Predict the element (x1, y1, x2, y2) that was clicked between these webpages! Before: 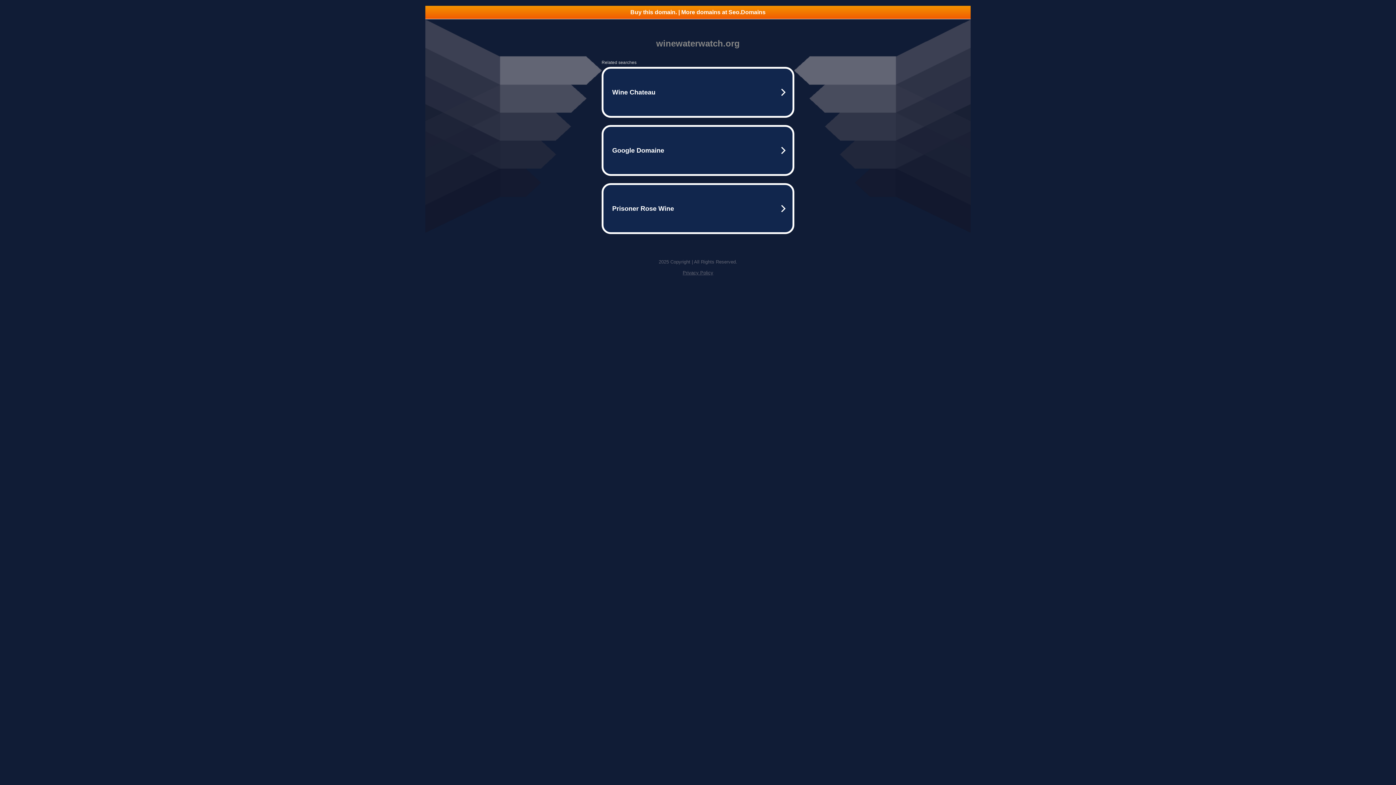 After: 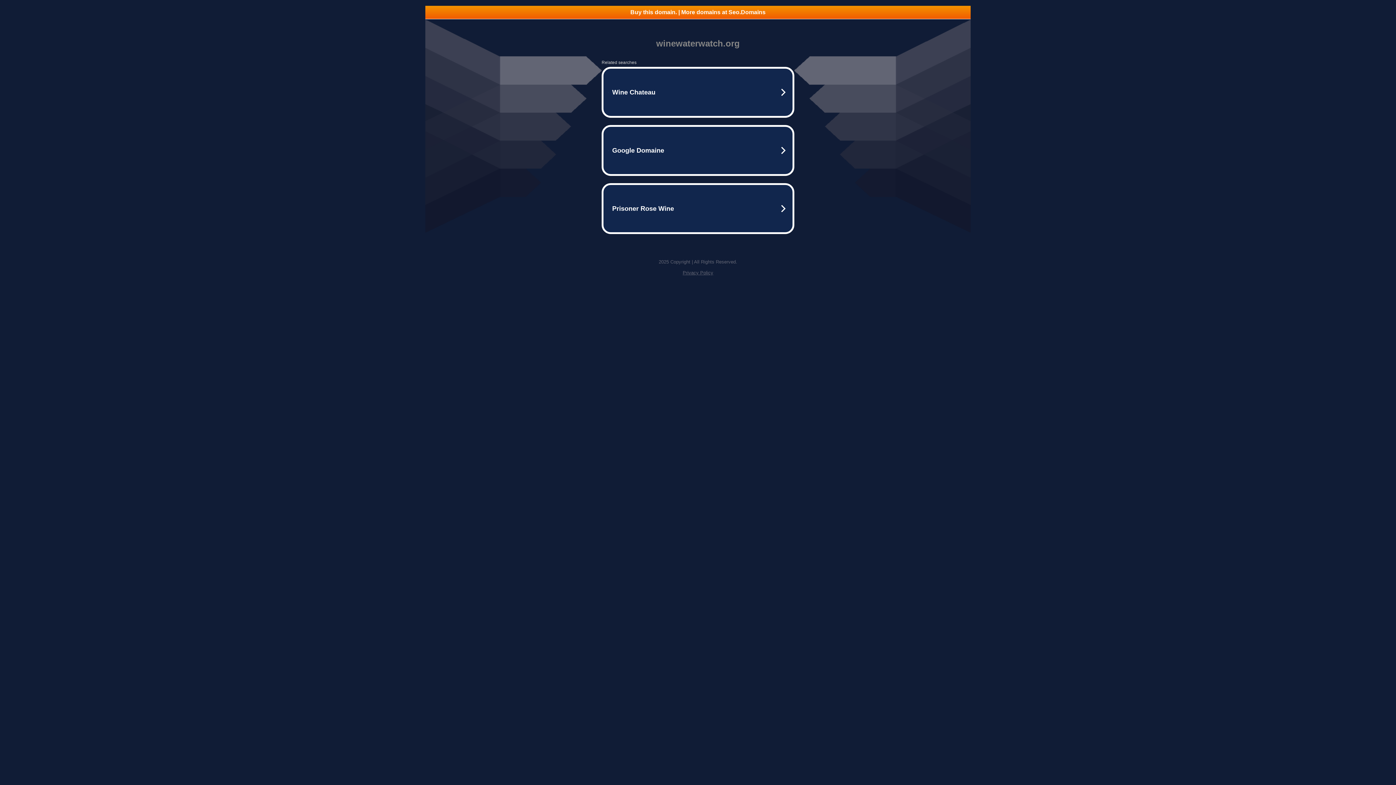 Action: bbox: (682, 270, 713, 275) label: Privacy Policy